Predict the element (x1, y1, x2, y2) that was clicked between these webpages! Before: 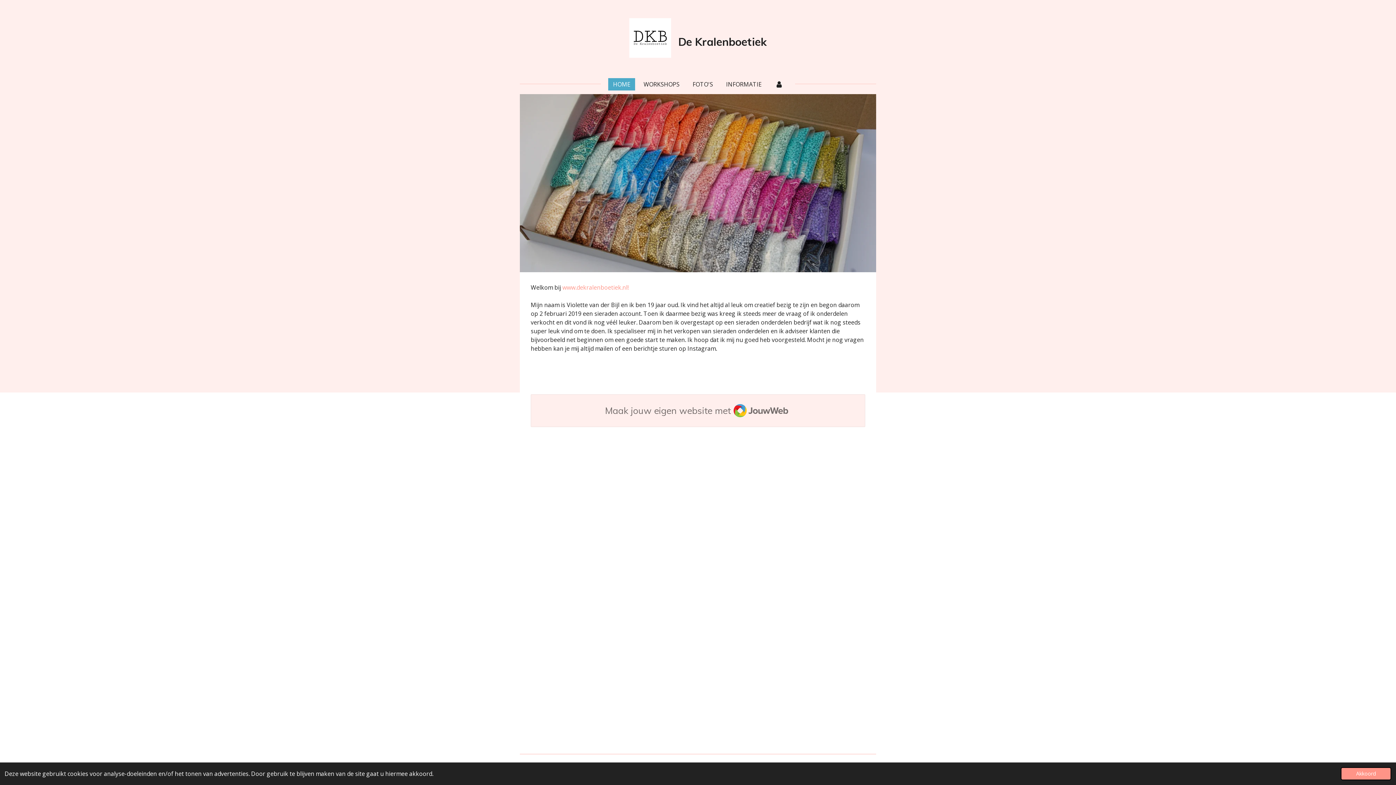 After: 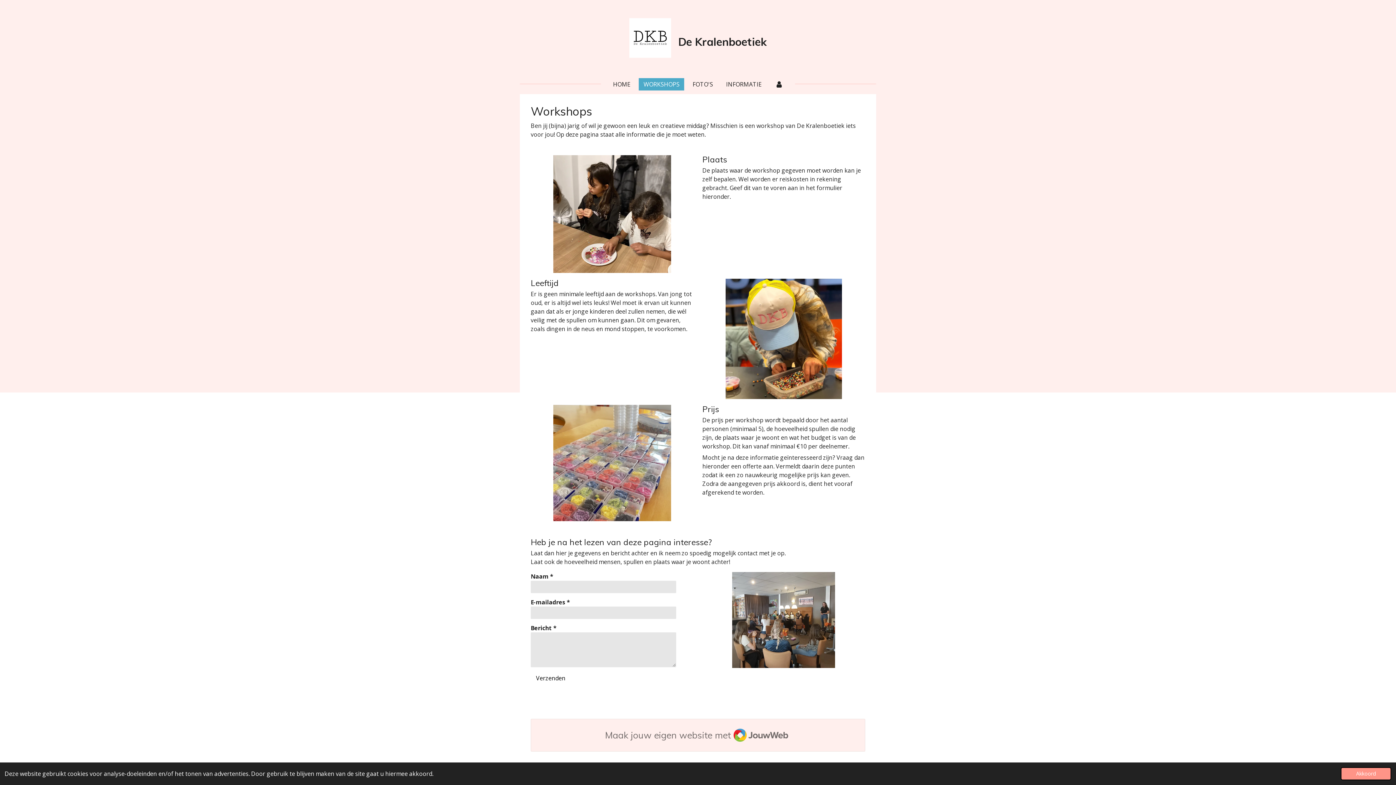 Action: bbox: (639, 78, 684, 90) label: WORKSHOPS